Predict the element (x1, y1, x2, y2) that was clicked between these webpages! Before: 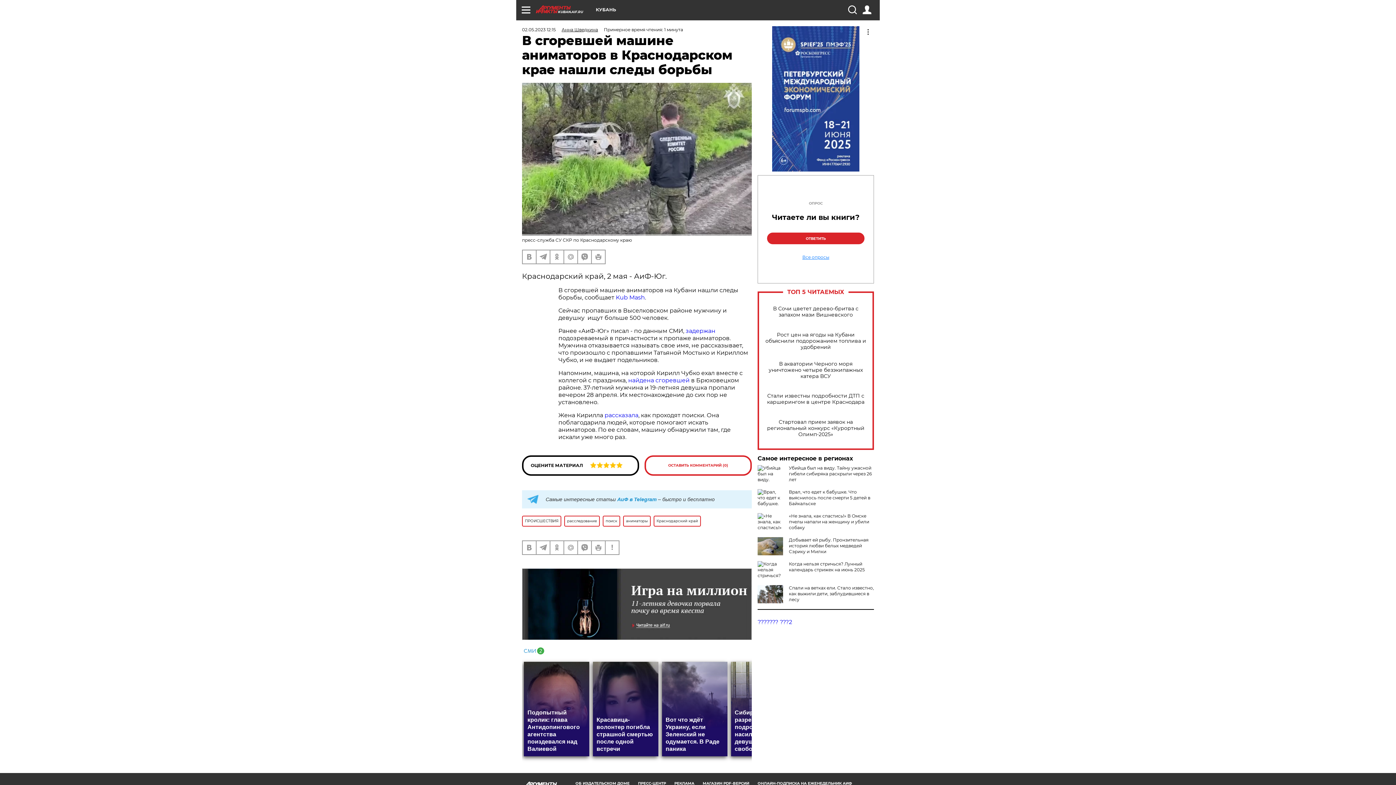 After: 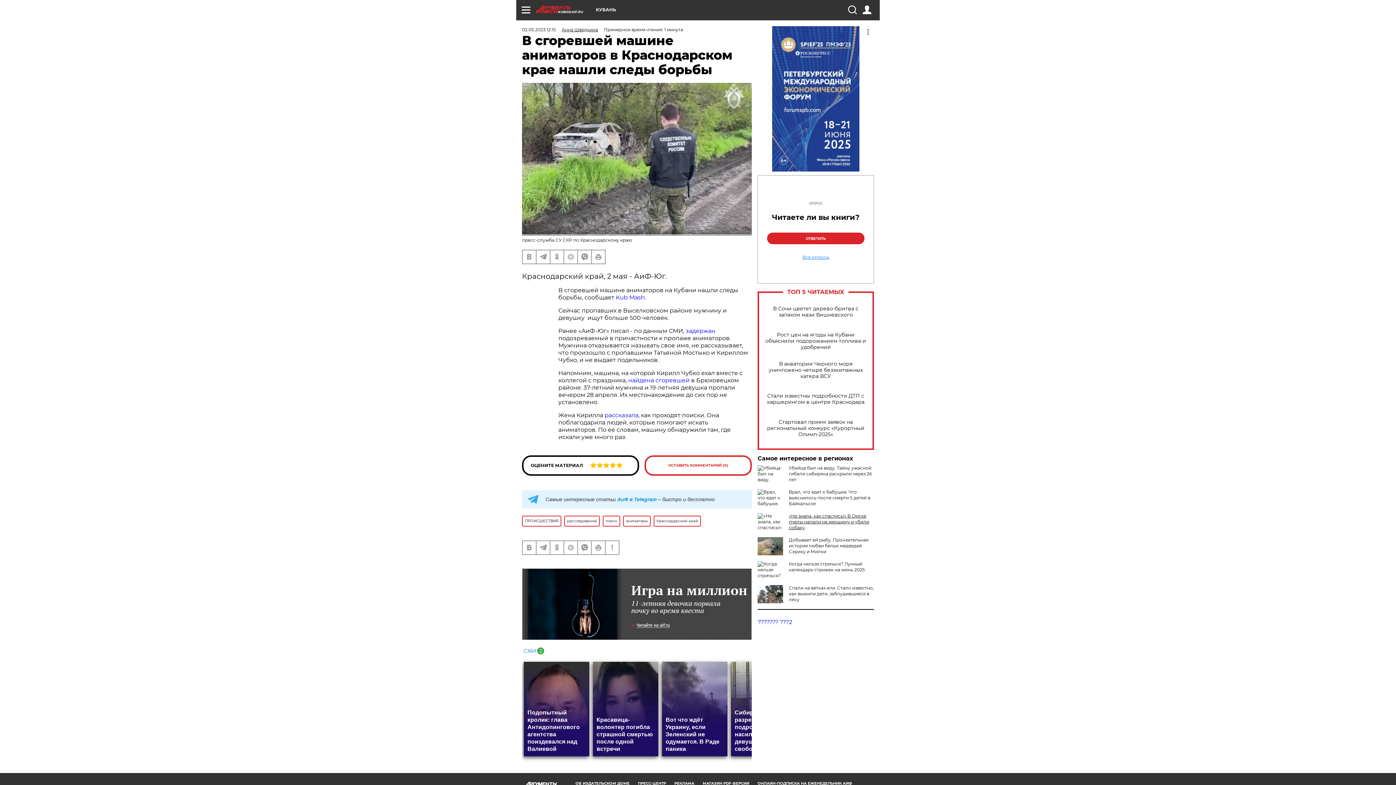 Action: label: «Не знала, как спастись!» В Омске пчелы напали на женщину и убили собаку bbox: (789, 513, 869, 530)